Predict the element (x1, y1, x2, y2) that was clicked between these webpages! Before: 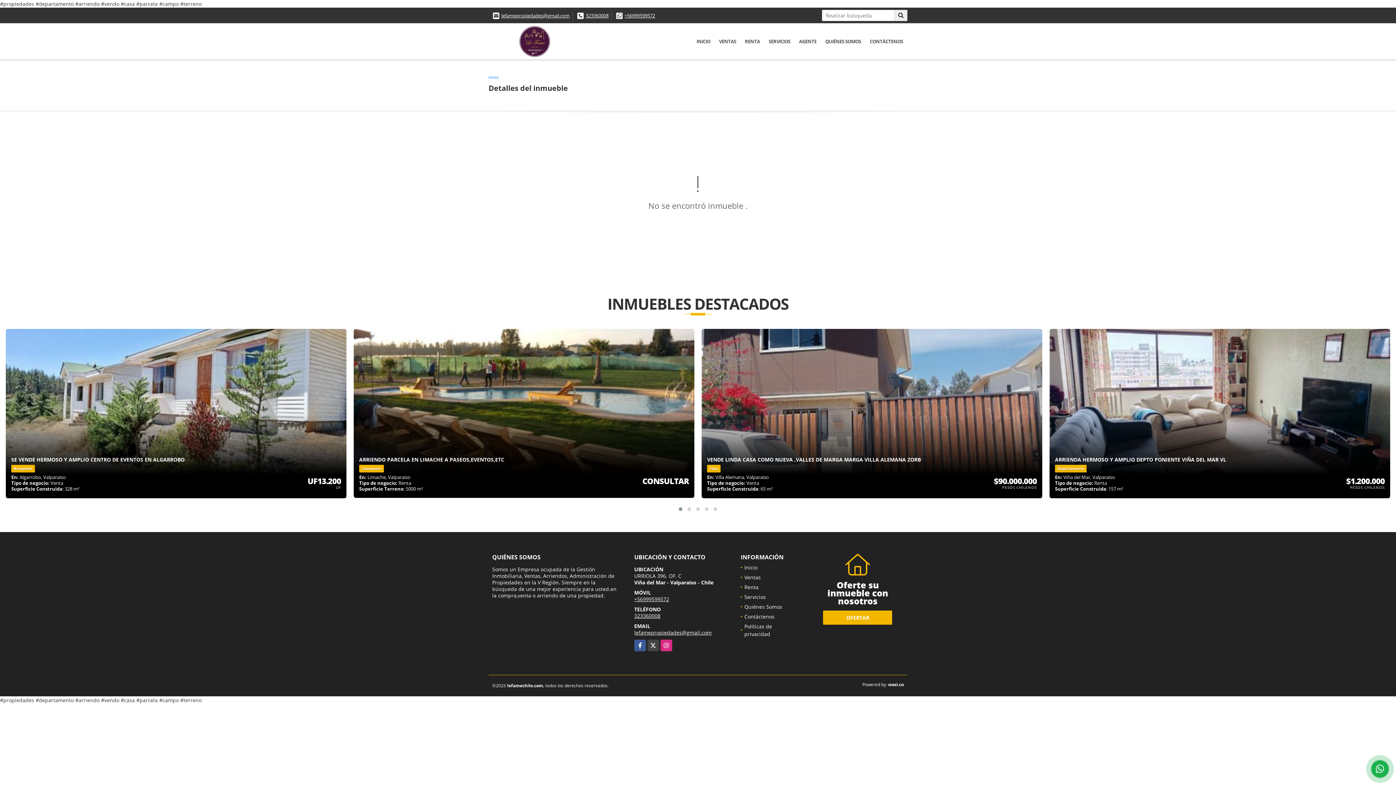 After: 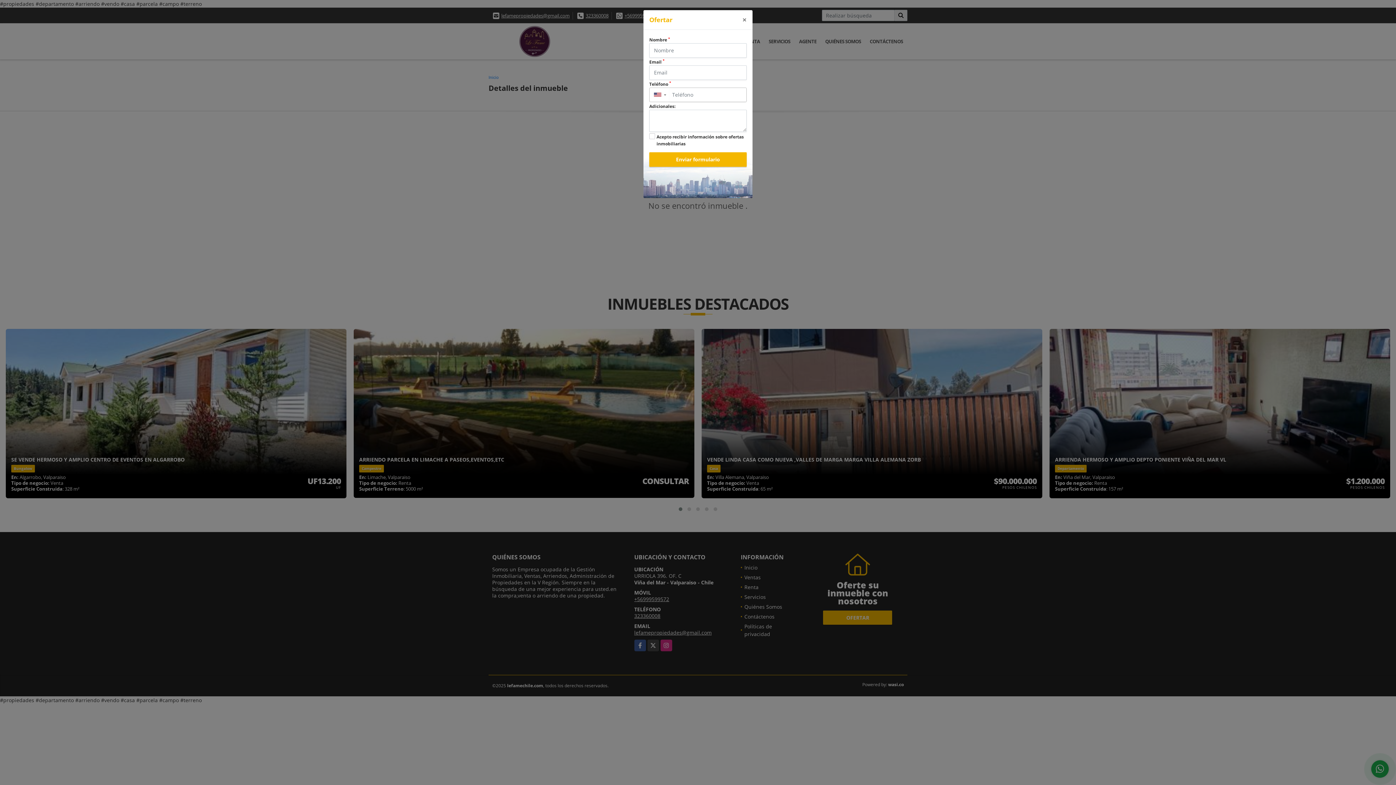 Action: label: OFERTAR bbox: (823, 610, 892, 625)